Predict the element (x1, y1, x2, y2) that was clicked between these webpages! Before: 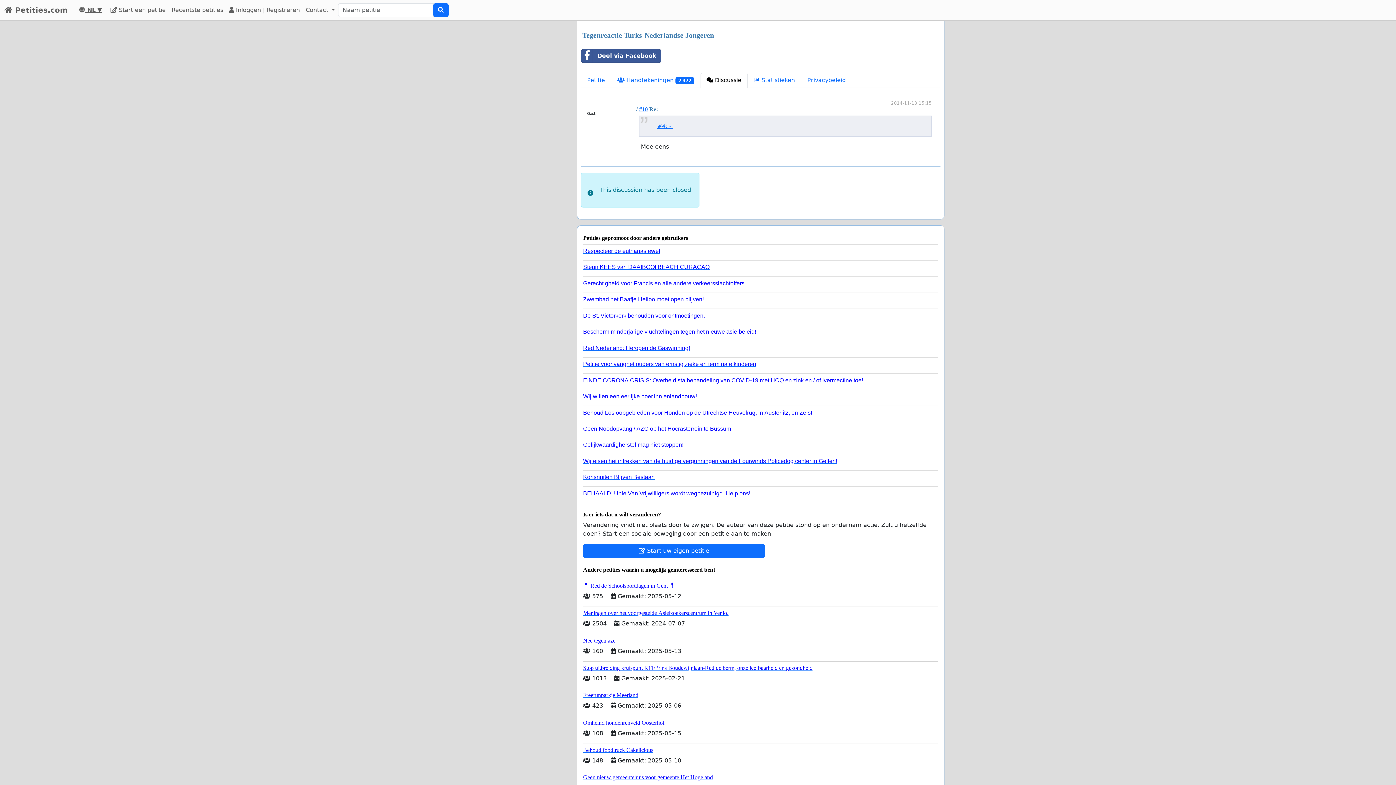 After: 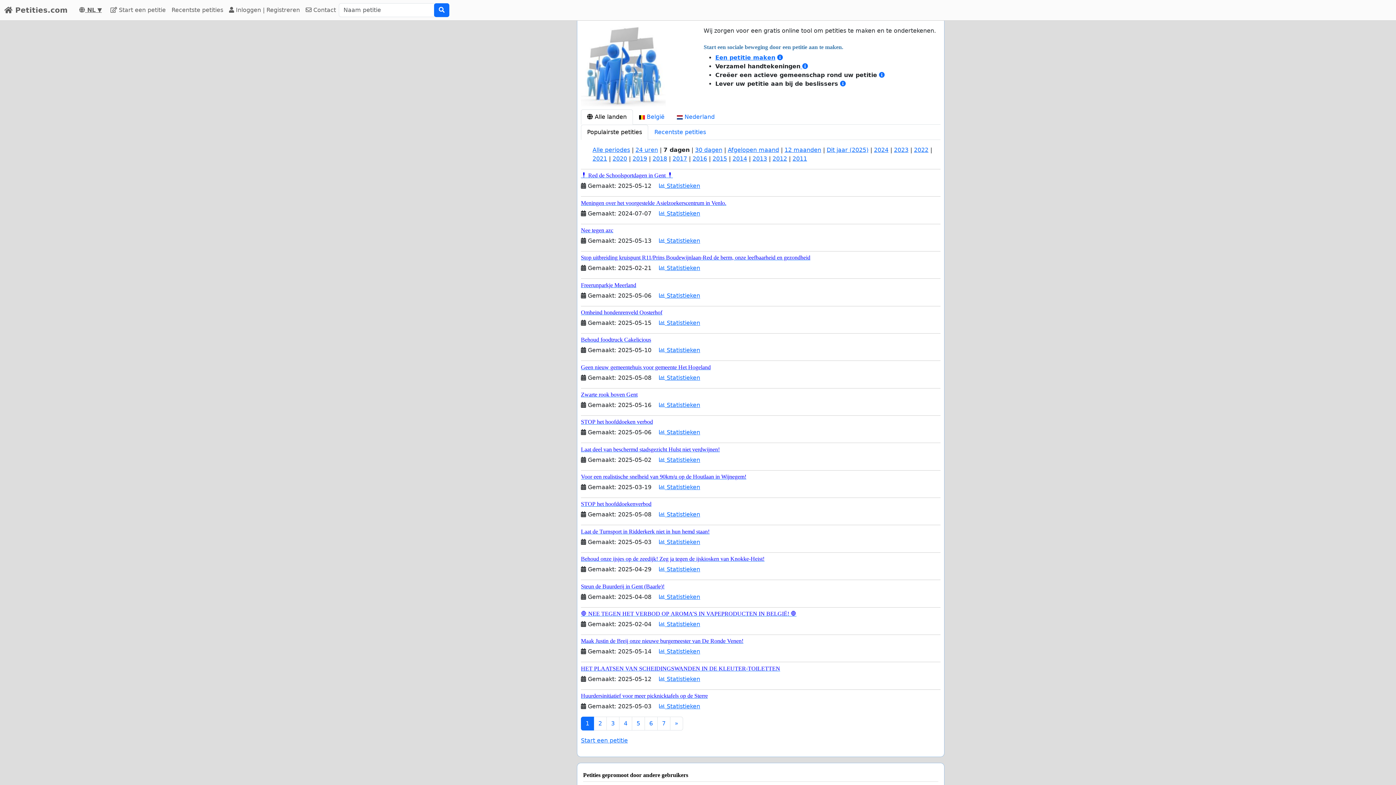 Action: label:  Petities.com bbox: (4, 2, 67, 17)